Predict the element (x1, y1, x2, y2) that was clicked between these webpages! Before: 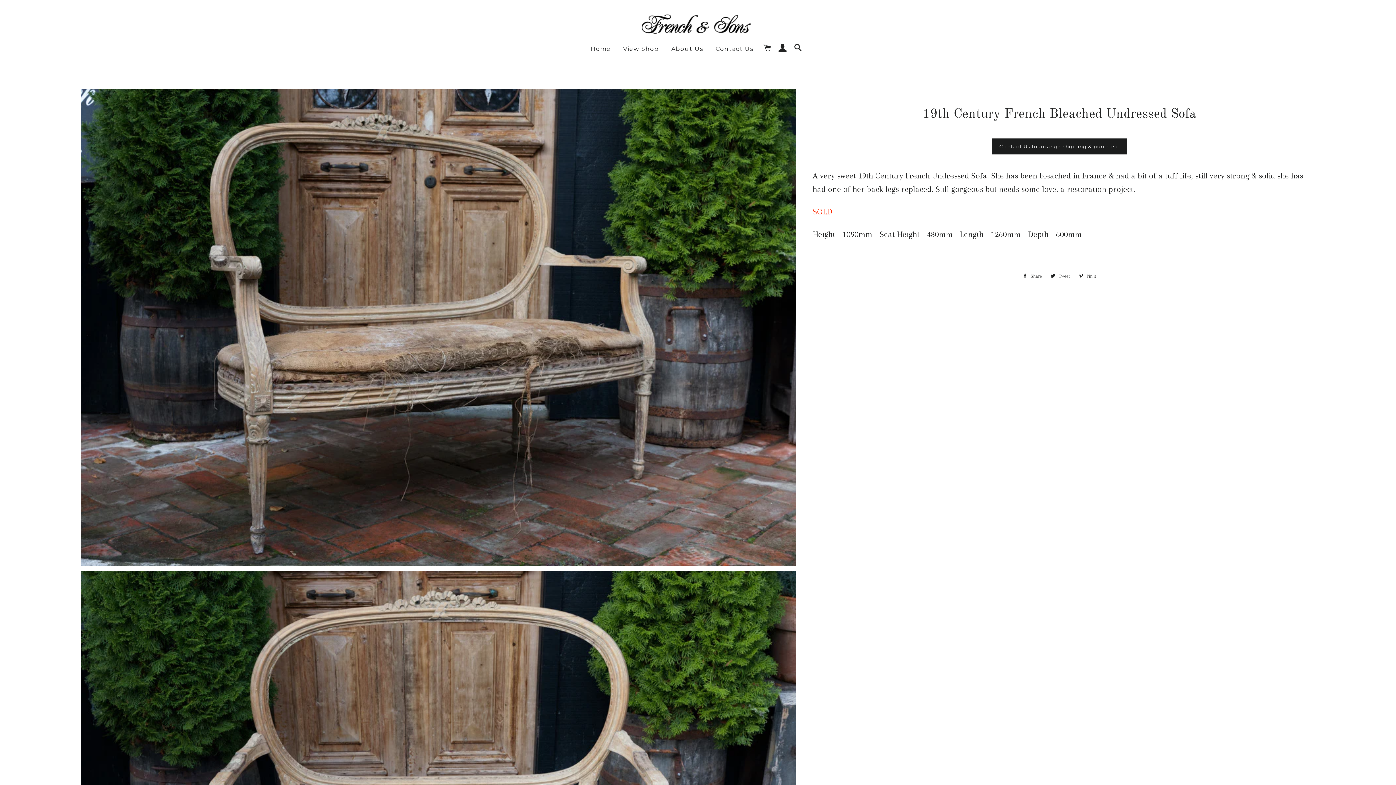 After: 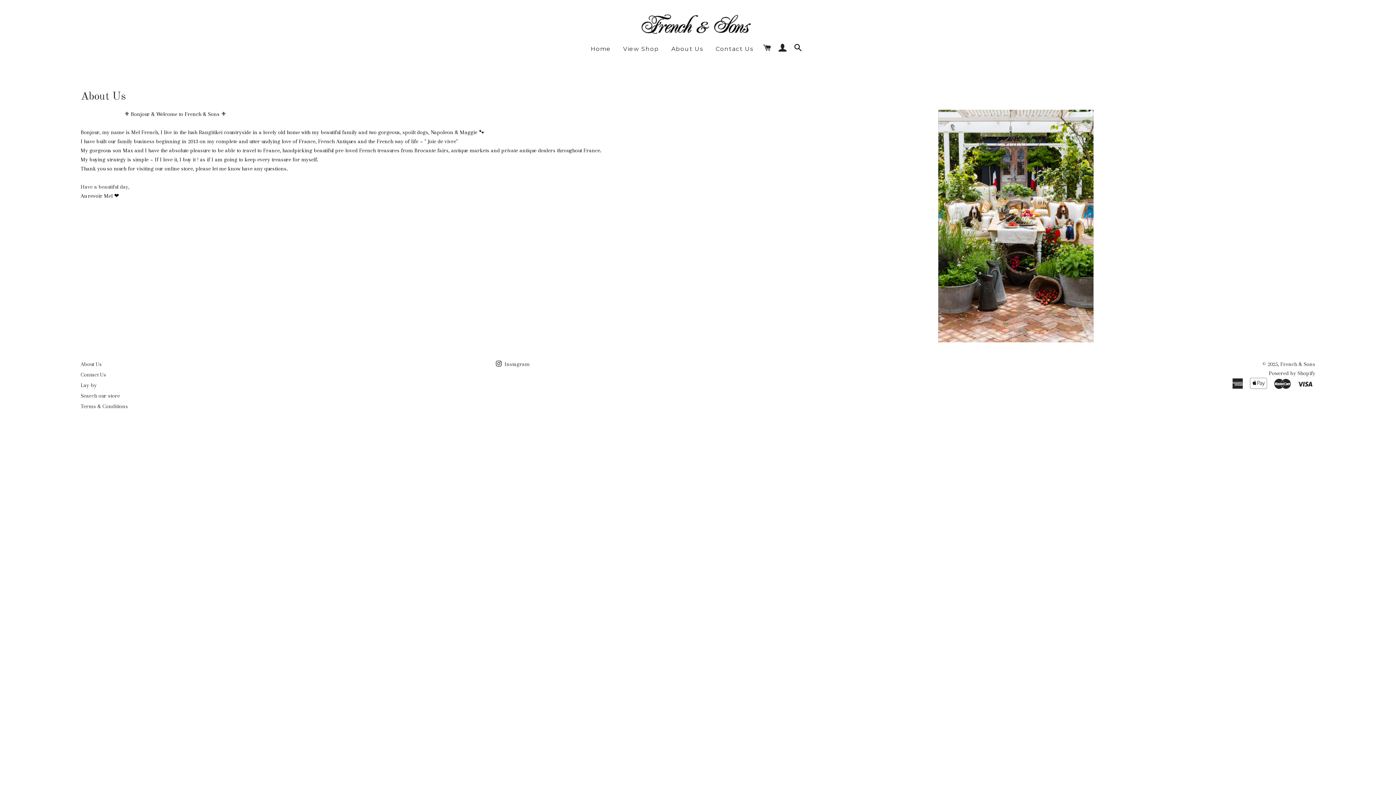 Action: label: About Us bbox: (666, 38, 708, 58)